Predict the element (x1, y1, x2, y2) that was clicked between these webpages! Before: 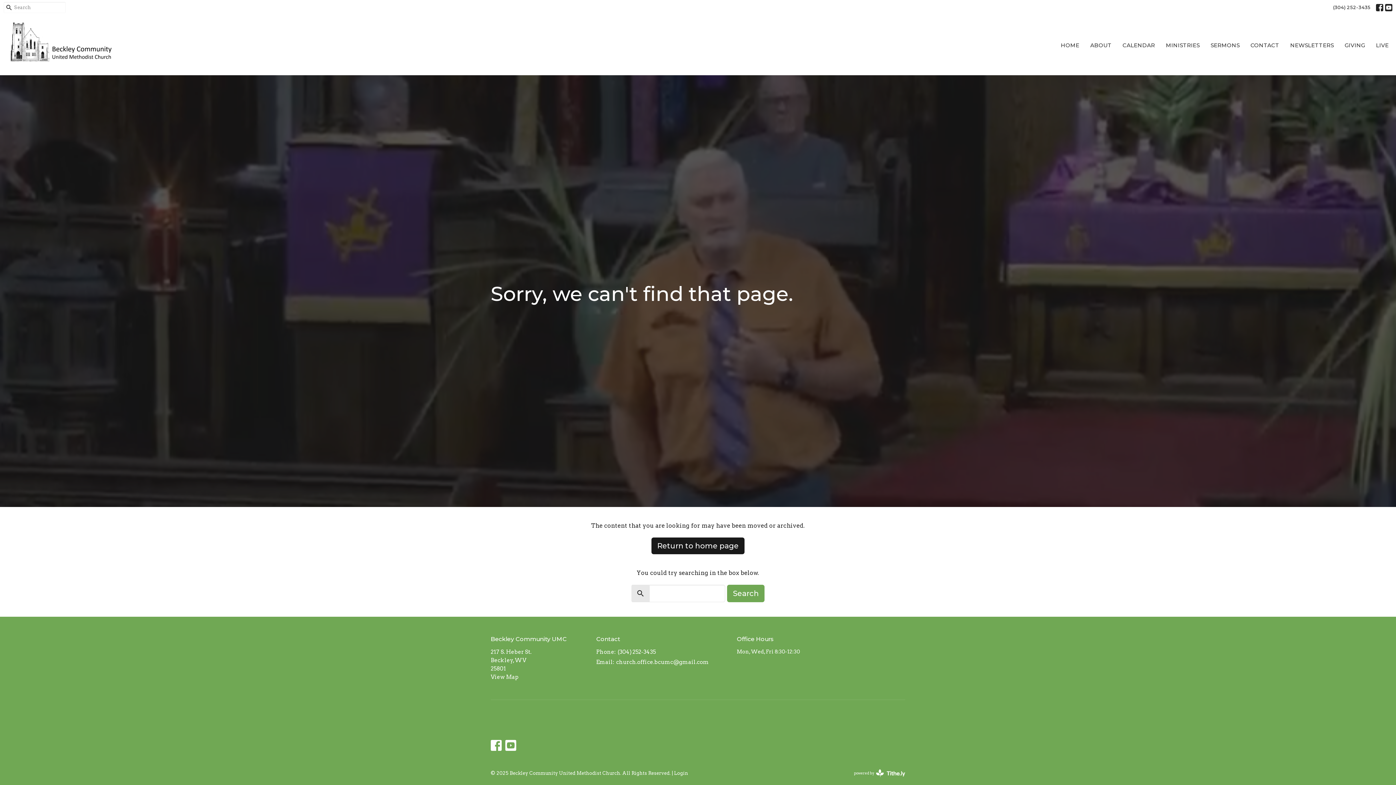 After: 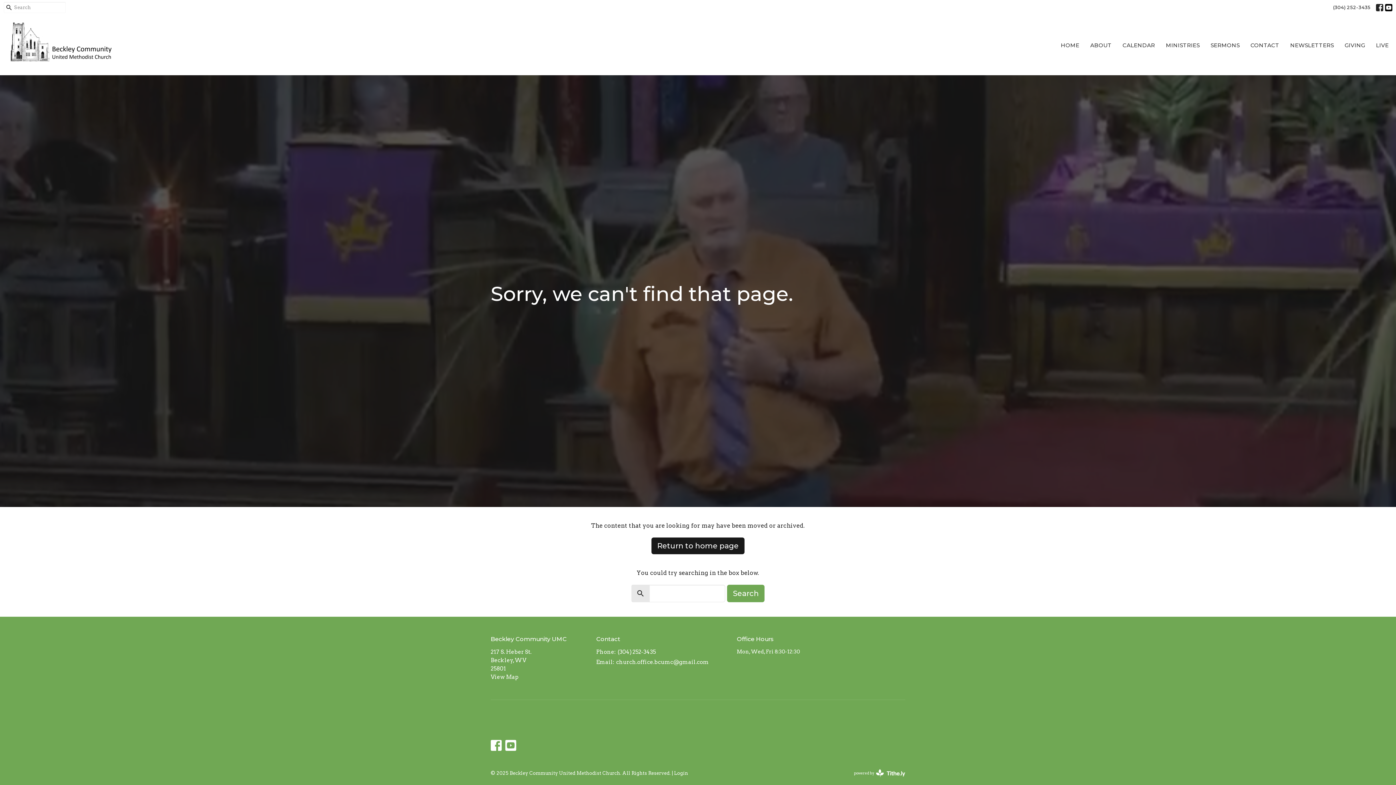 Action: bbox: (1385, 3, 1392, 11)